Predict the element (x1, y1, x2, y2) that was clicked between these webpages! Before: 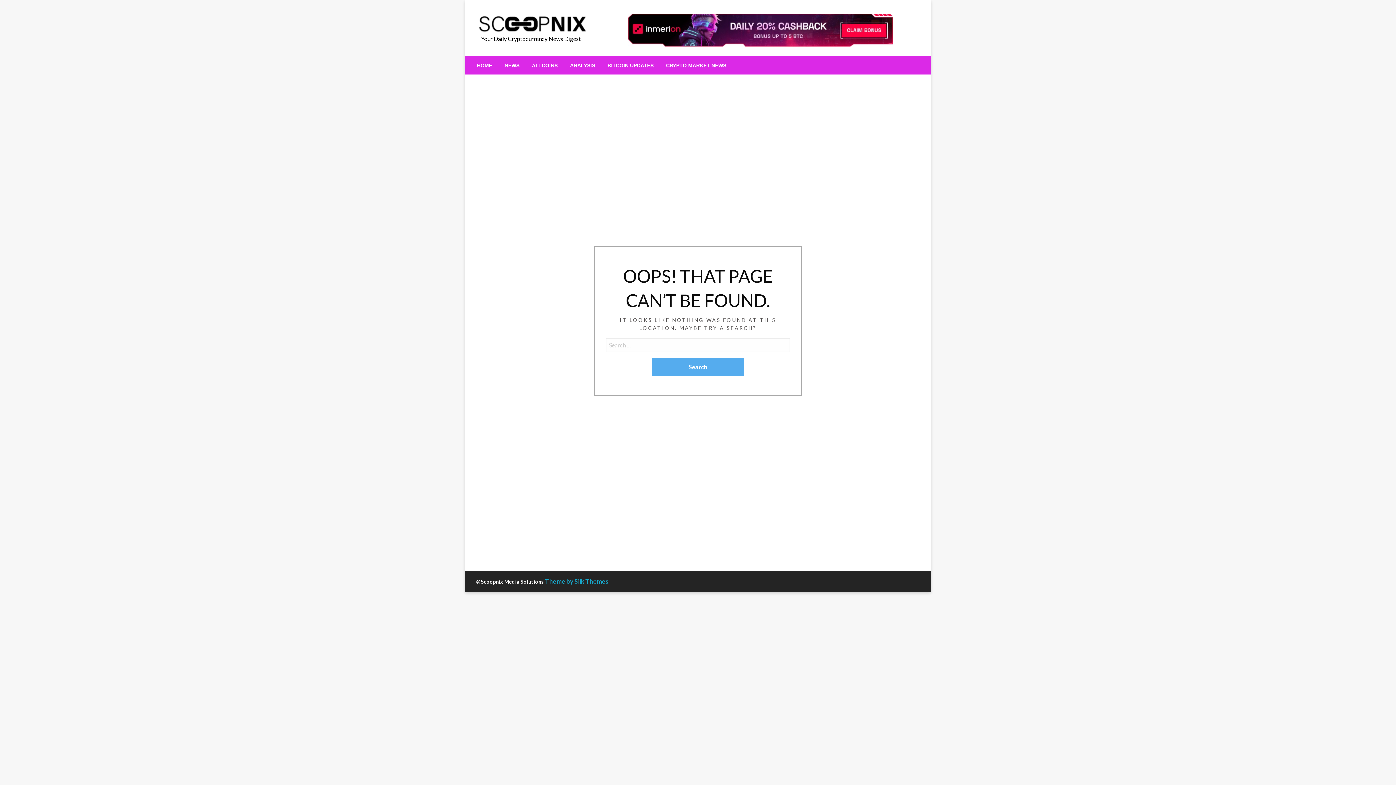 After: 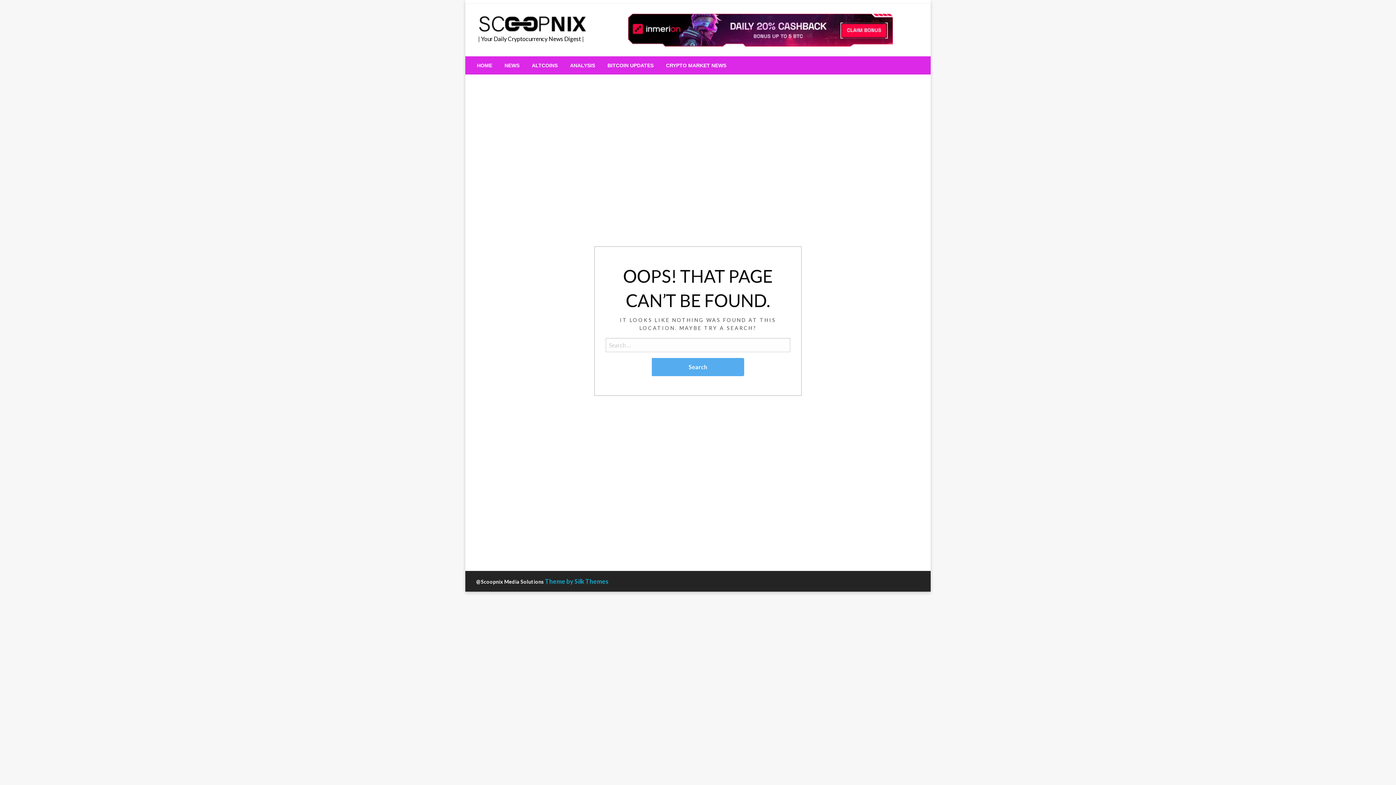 Action: bbox: (545, 577, 608, 585) label: Theme by Silk Themes